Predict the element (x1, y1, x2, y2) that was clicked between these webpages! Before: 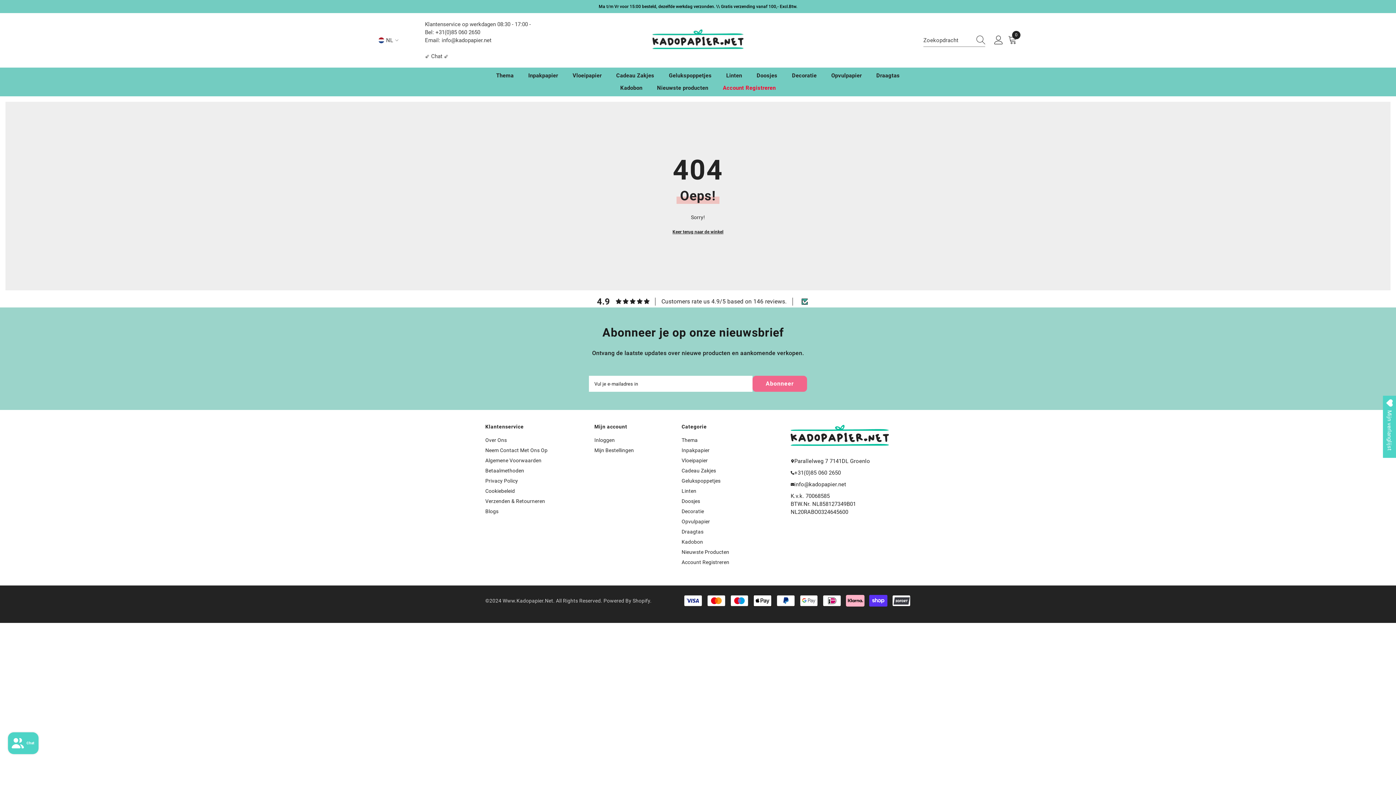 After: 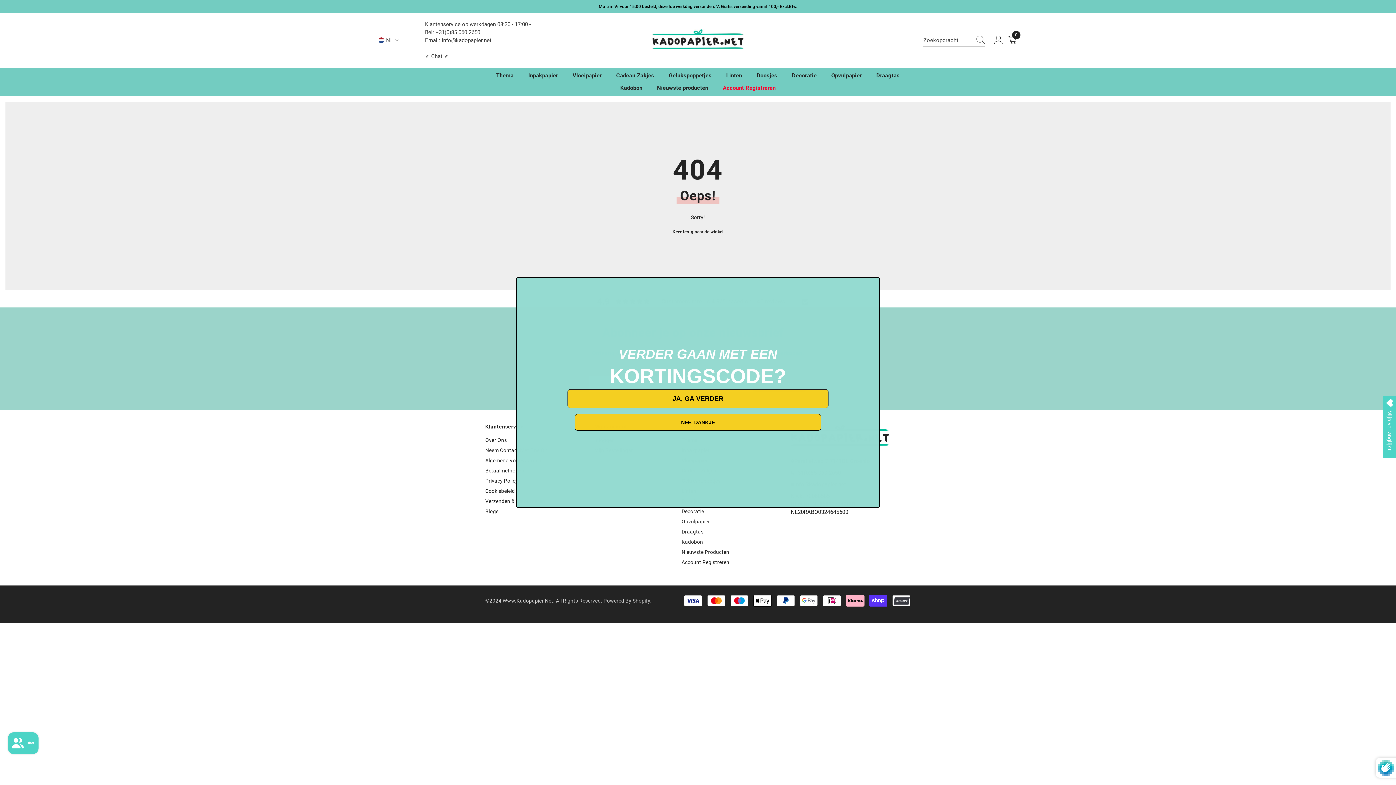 Action: label: Indienen bbox: (752, 376, 807, 392)